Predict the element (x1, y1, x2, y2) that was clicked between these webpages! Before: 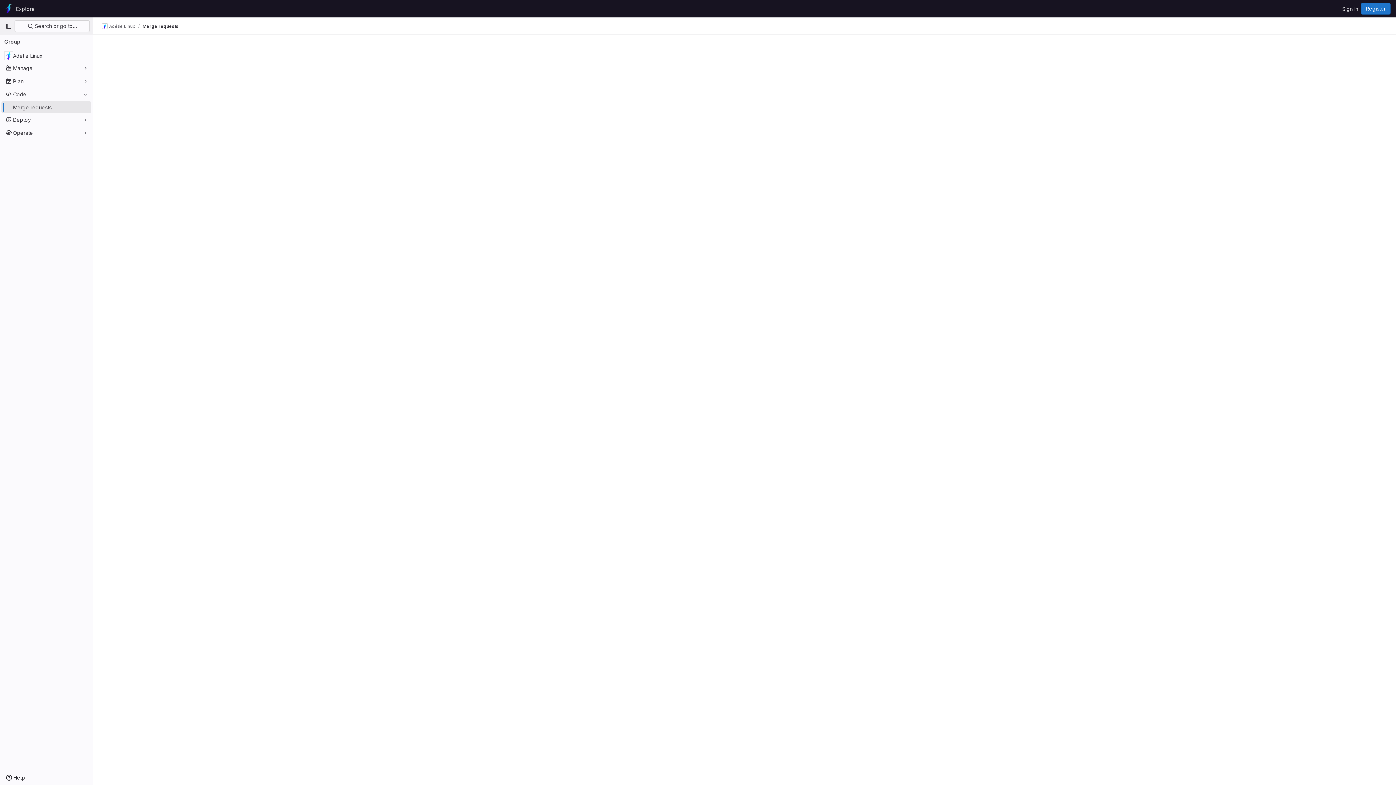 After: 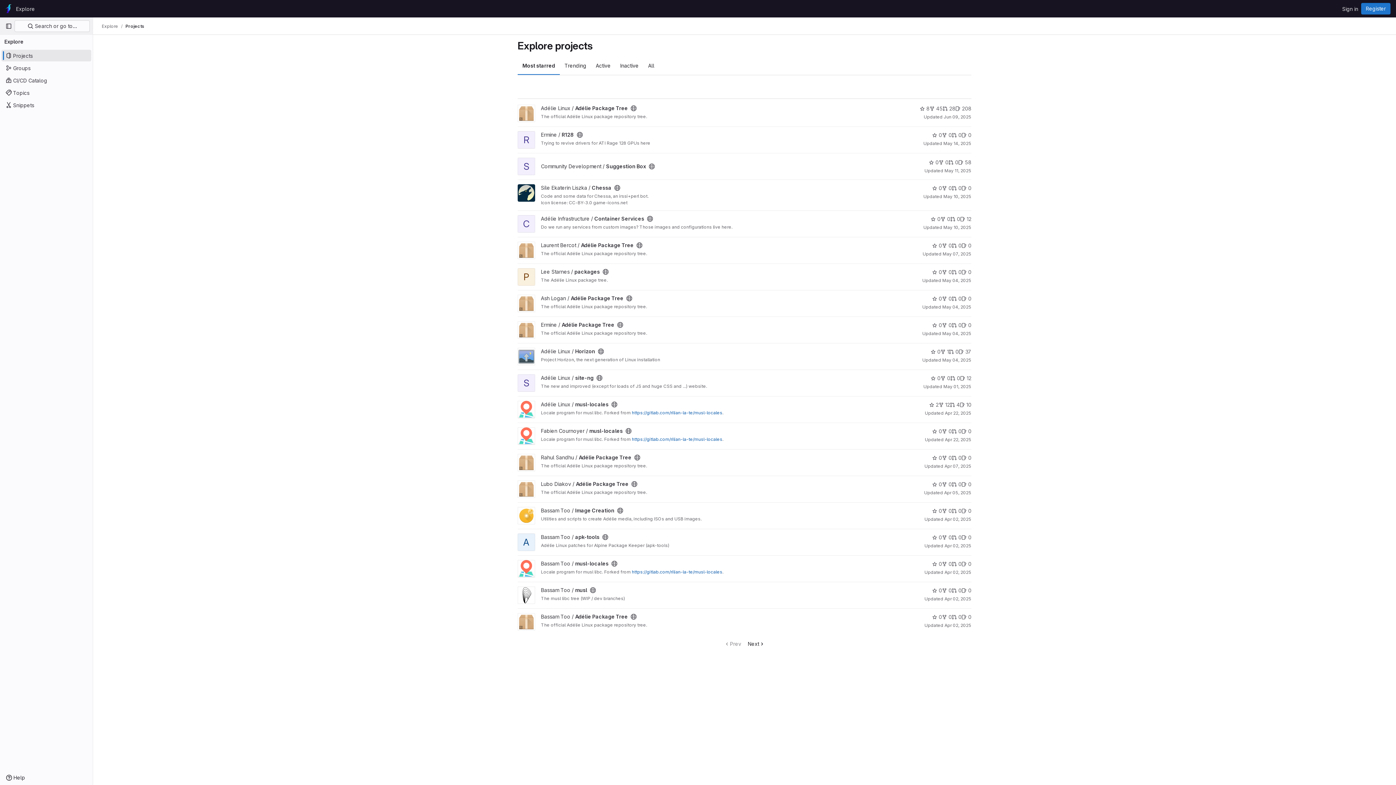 Action: label: Explore bbox: (13, 2, 37, 14)